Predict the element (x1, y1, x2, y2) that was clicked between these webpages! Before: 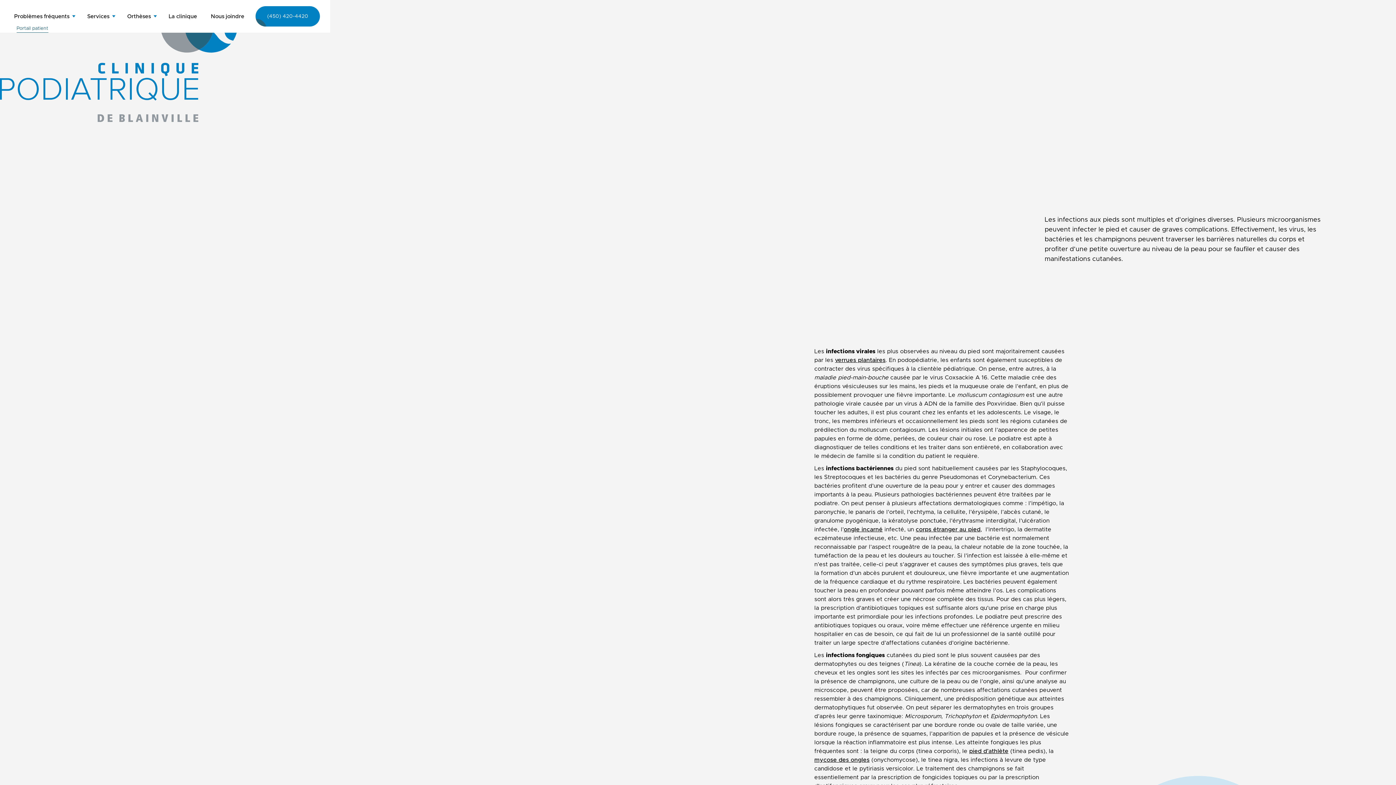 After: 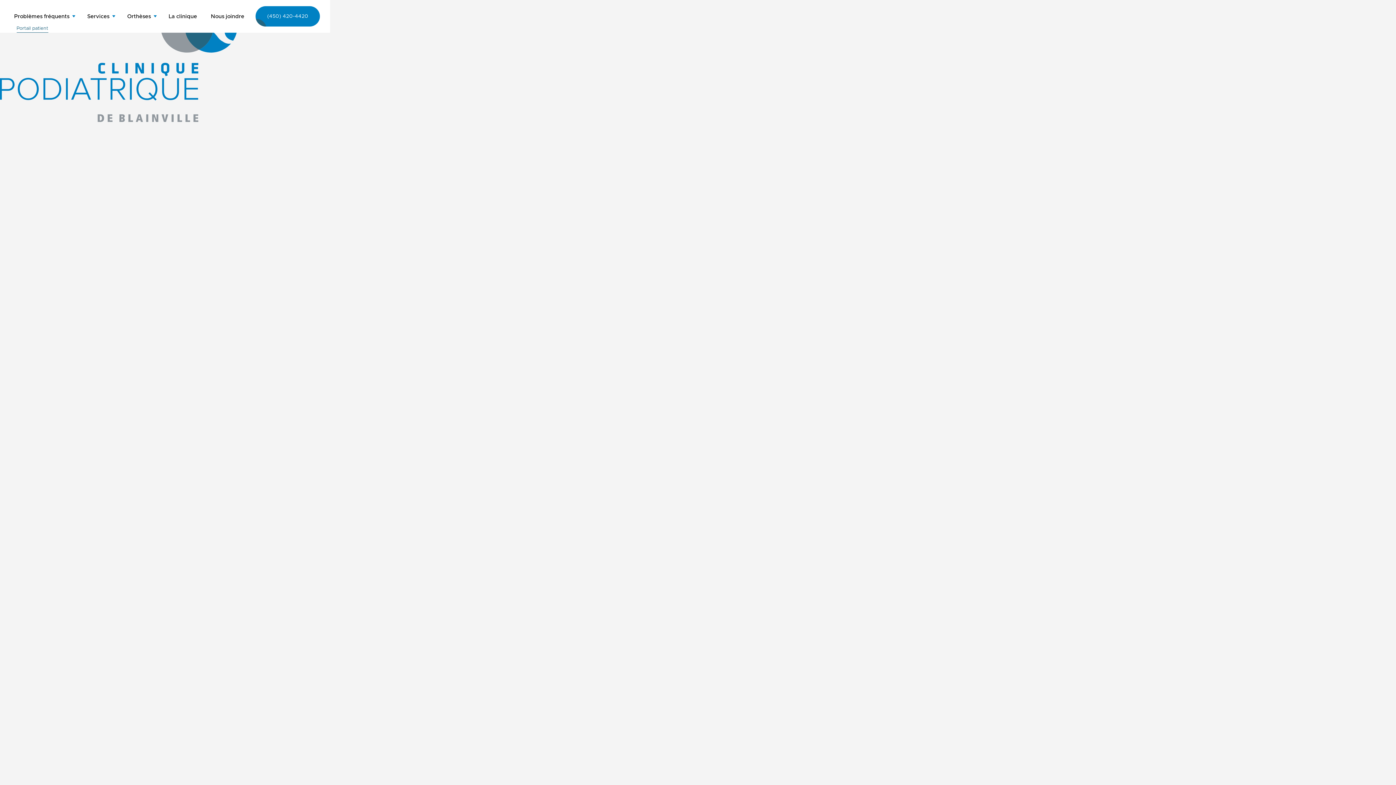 Action: label: Services bbox: (87, 13, 109, 19)